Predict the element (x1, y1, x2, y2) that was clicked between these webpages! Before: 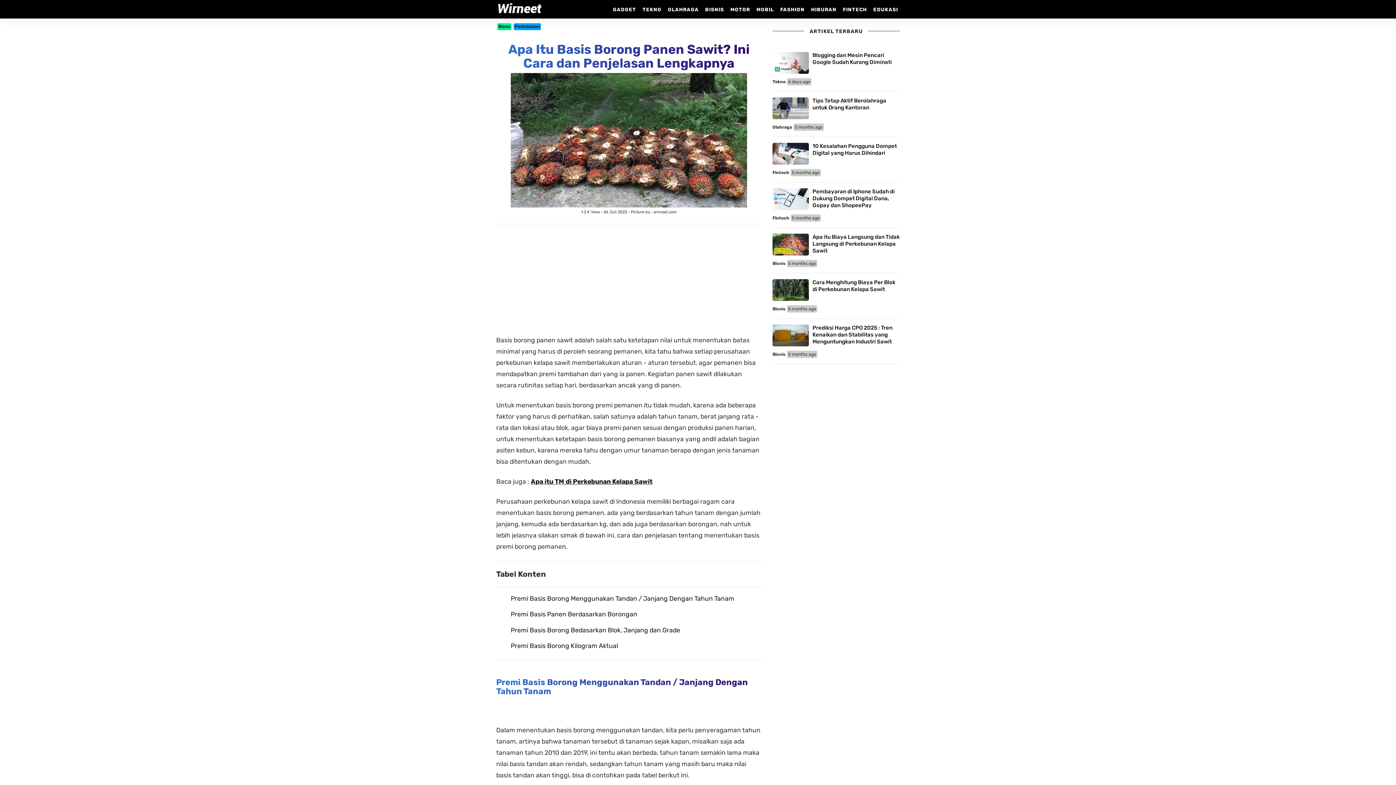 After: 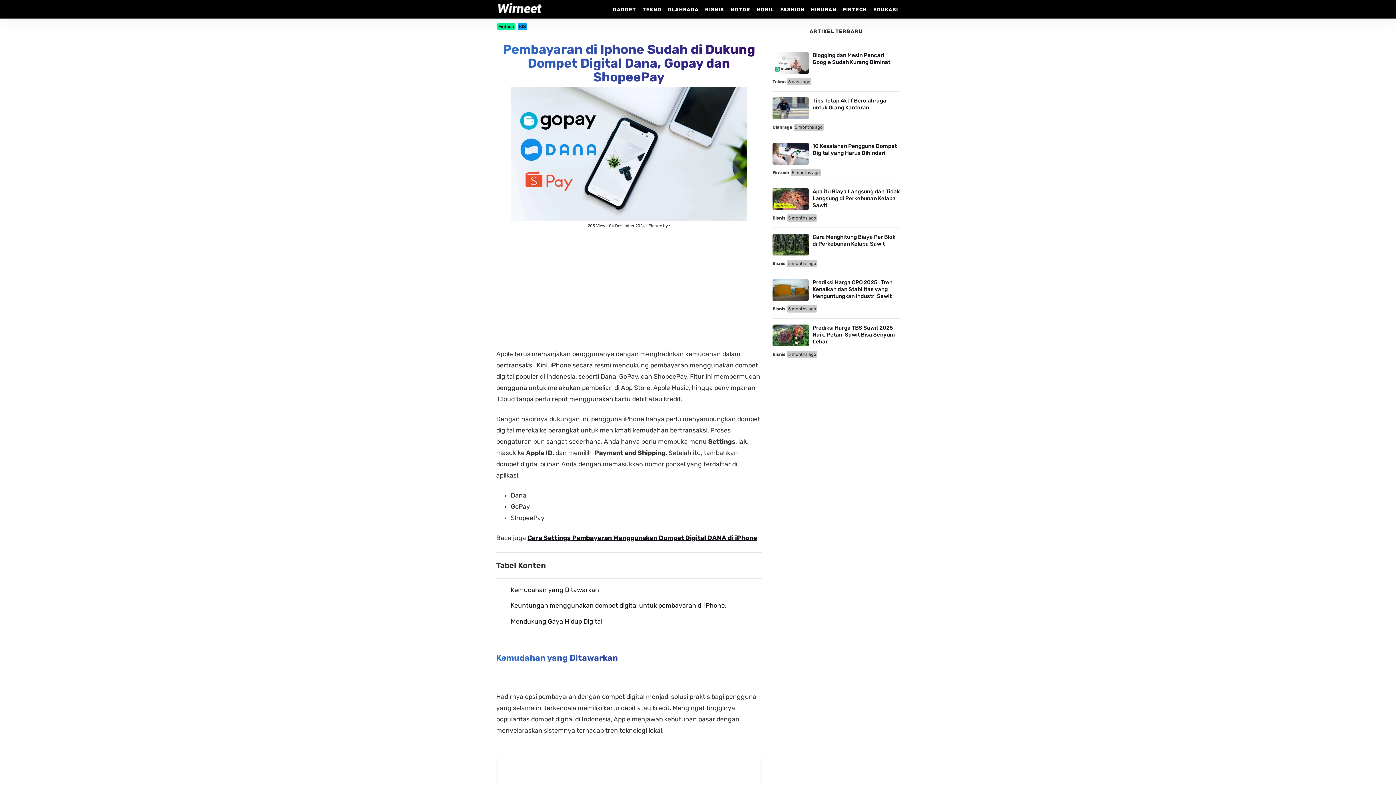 Action: label: Pembayaran di Iphone Sudah di Dukung Dompet Digital Dana, Gopay dan ShopeePay bbox: (772, 188, 900, 209)